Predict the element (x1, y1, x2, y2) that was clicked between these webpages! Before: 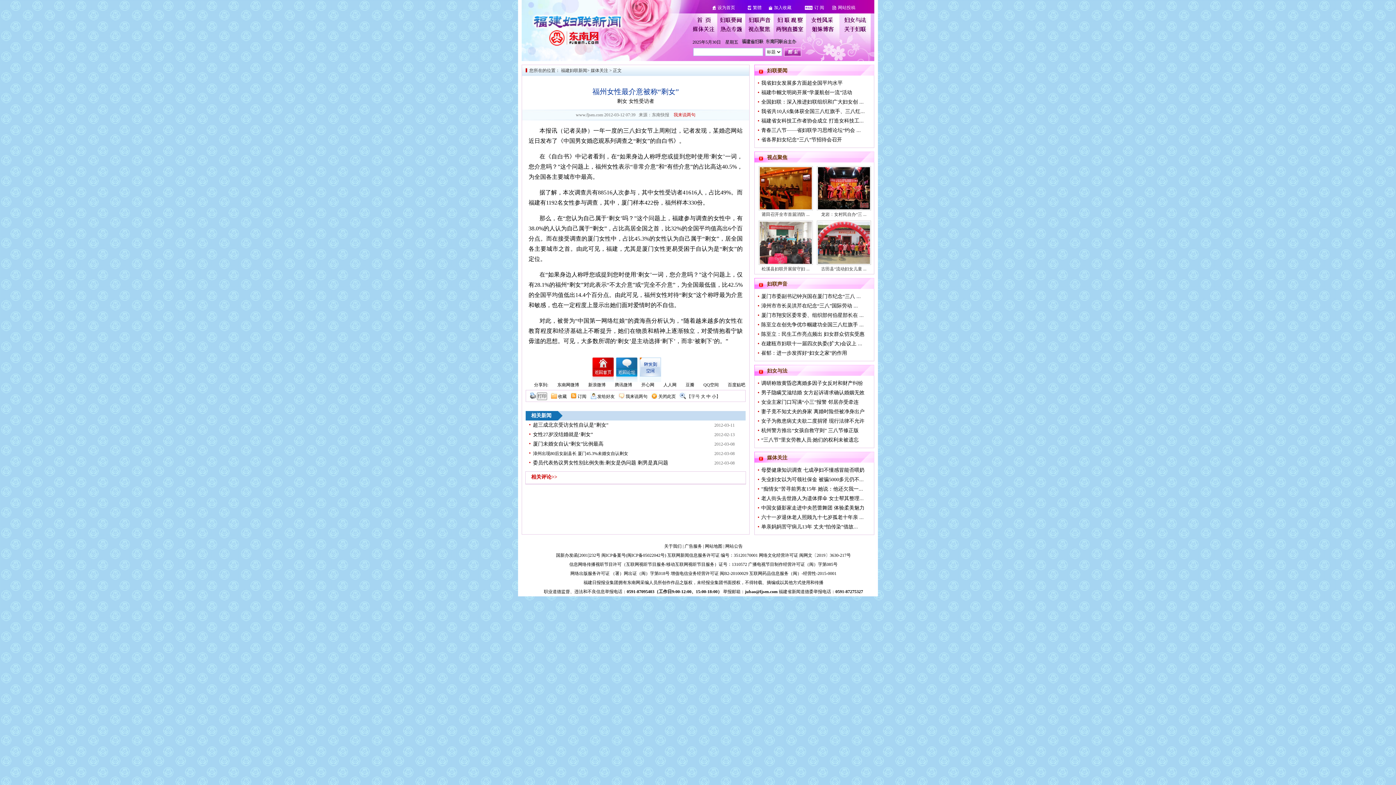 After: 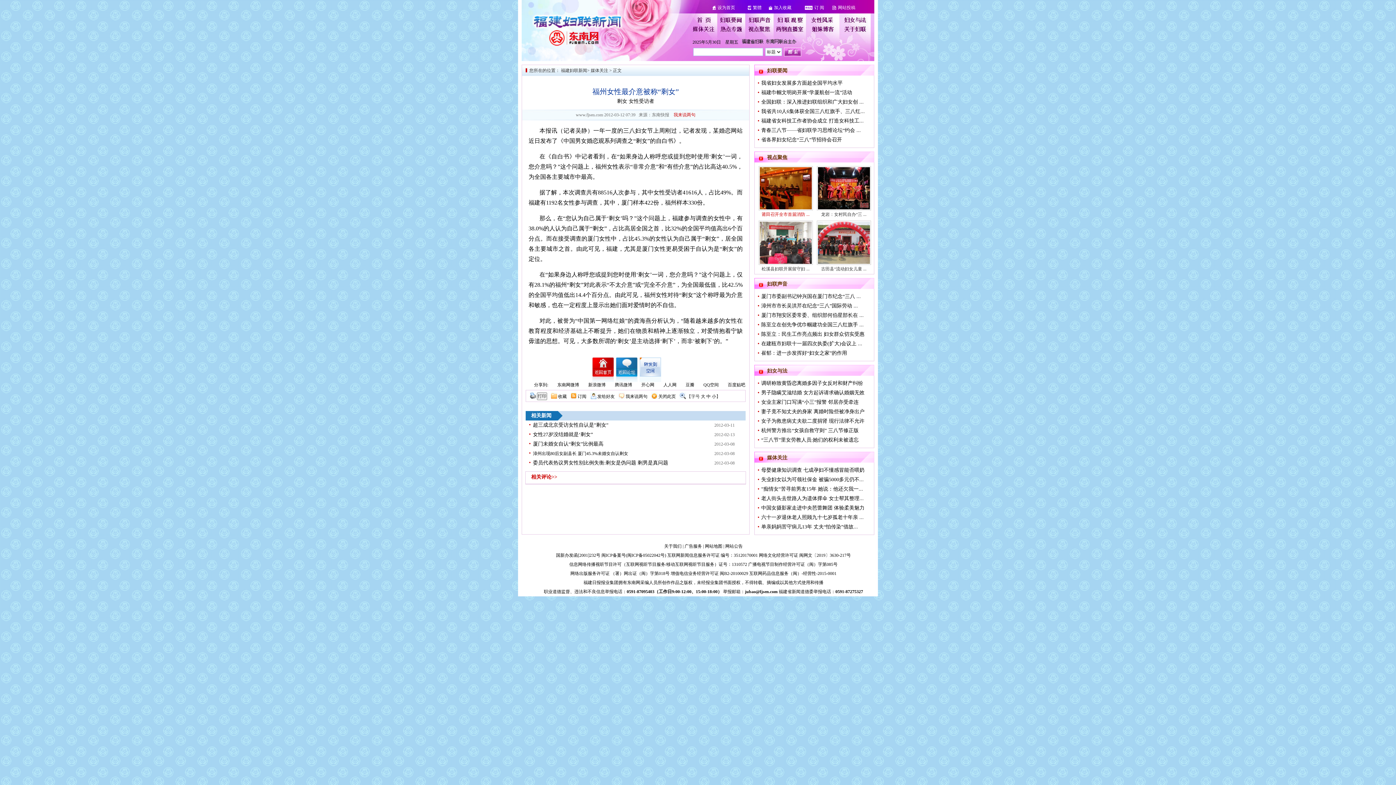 Action: bbox: (761, 212, 809, 217) label: 莆田召开全市首届消防 ...